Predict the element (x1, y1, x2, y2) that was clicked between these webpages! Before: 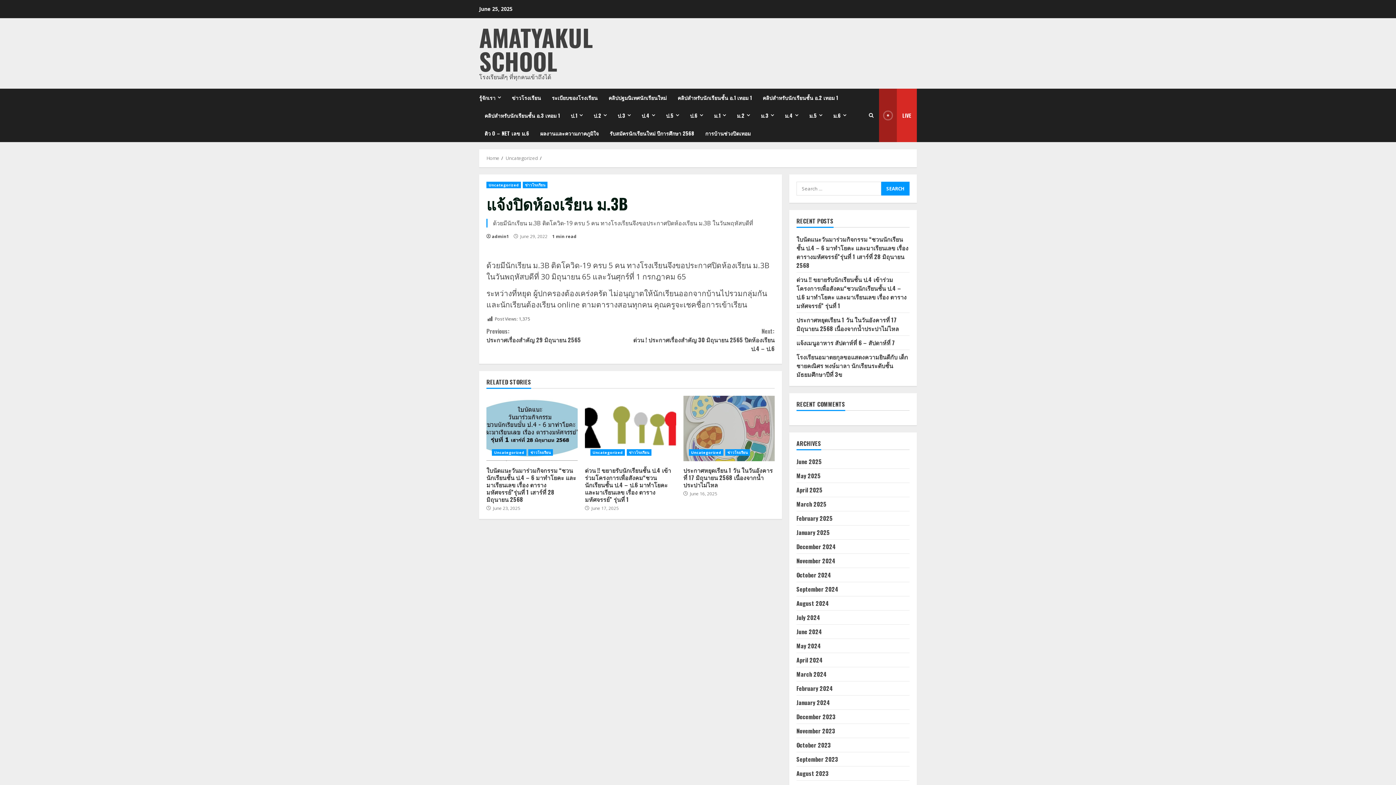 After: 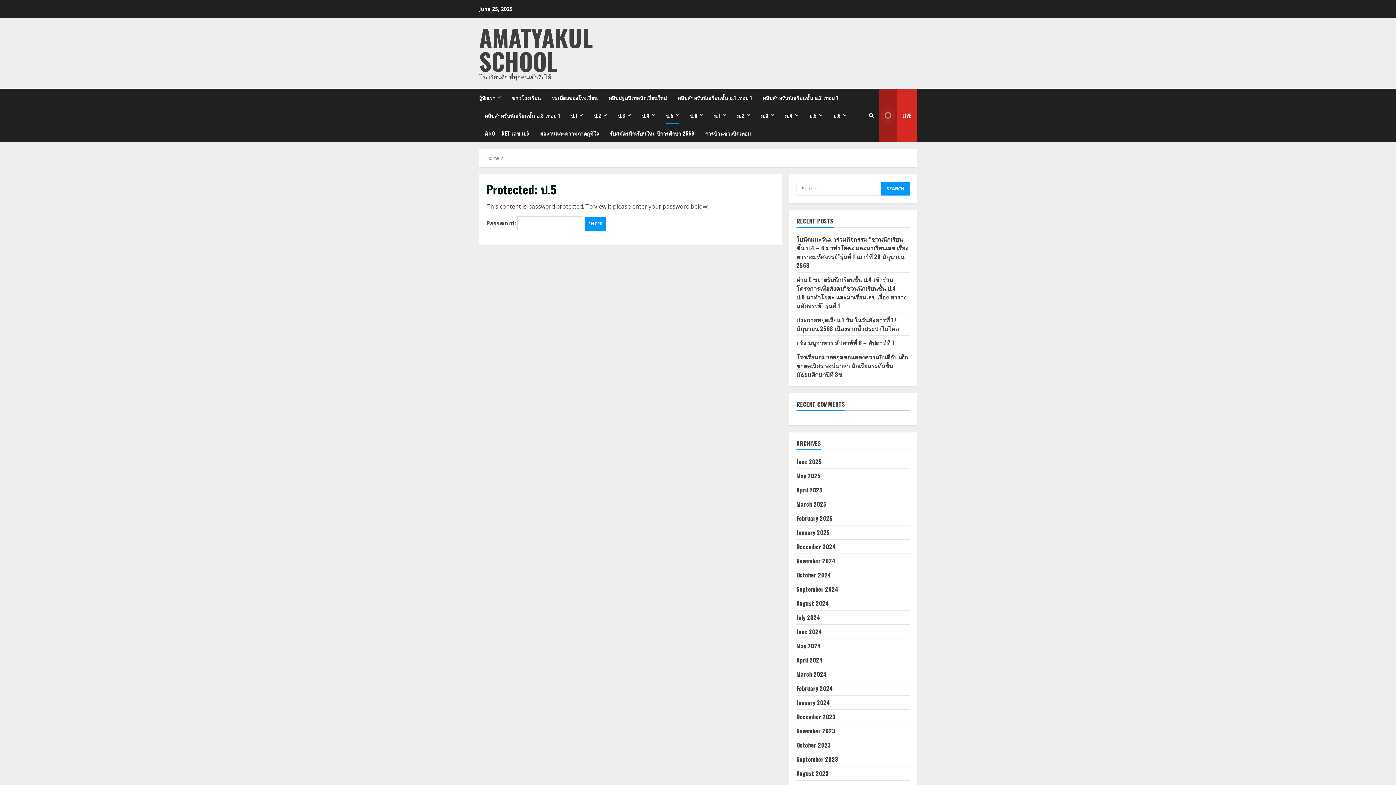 Action: label: ป.5 bbox: (660, 106, 684, 124)